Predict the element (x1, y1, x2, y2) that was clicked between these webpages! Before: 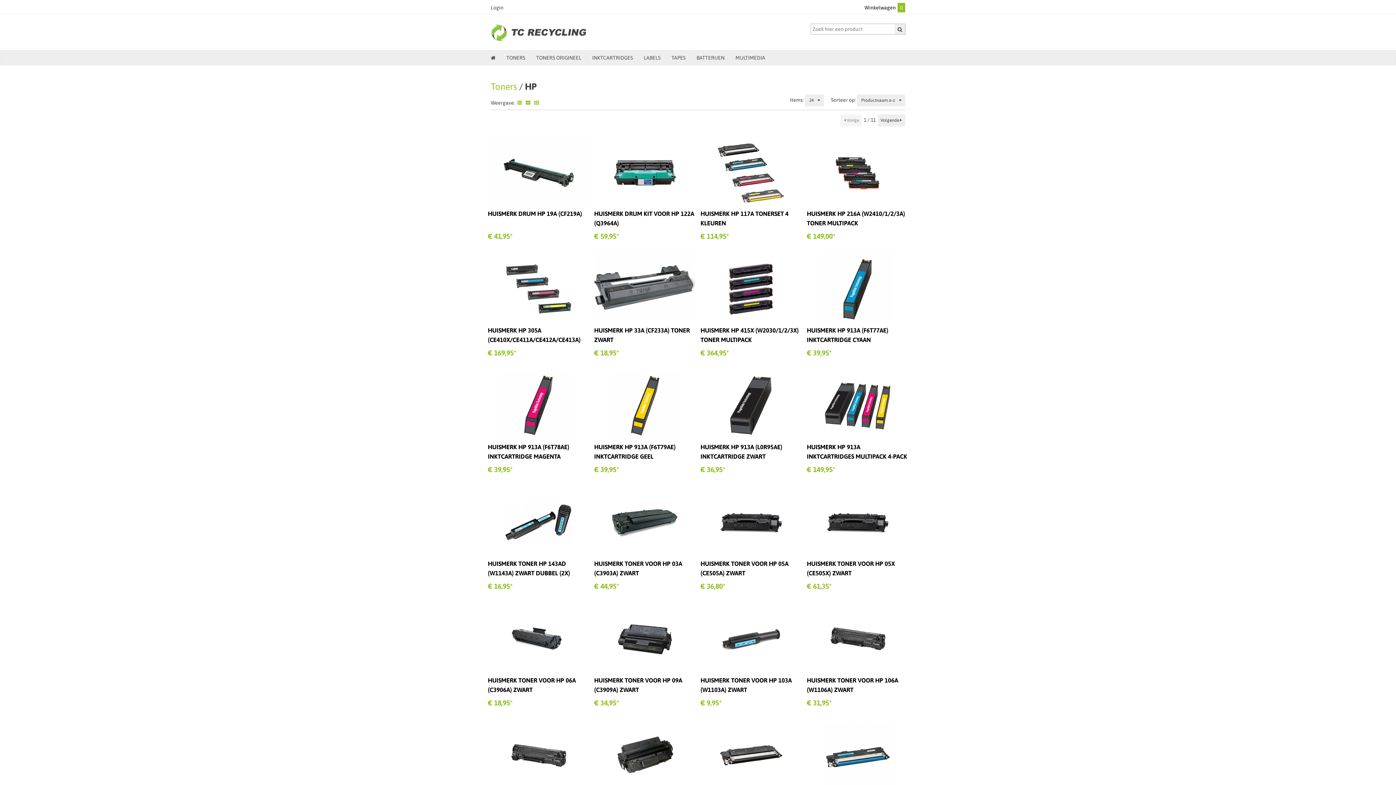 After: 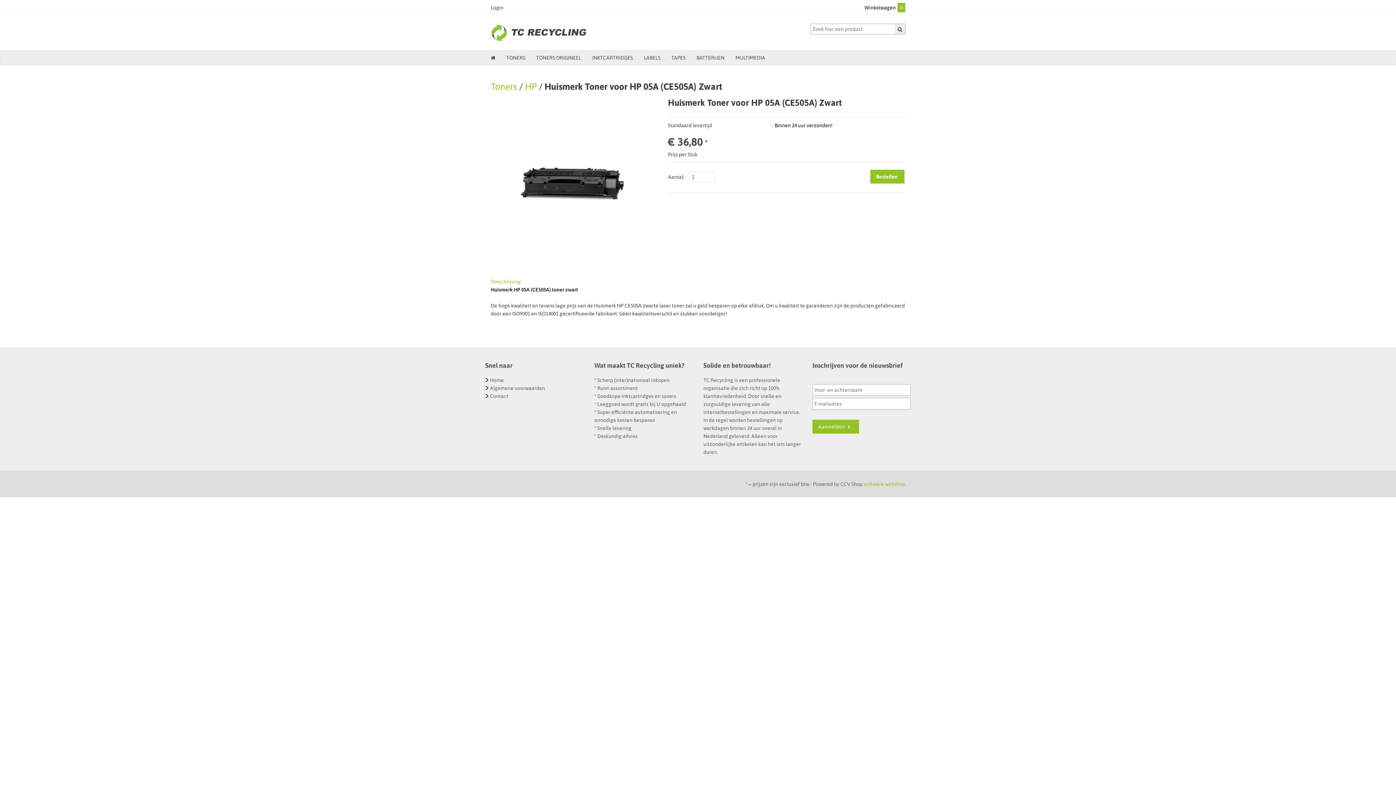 Action: bbox: (715, 519, 787, 525)